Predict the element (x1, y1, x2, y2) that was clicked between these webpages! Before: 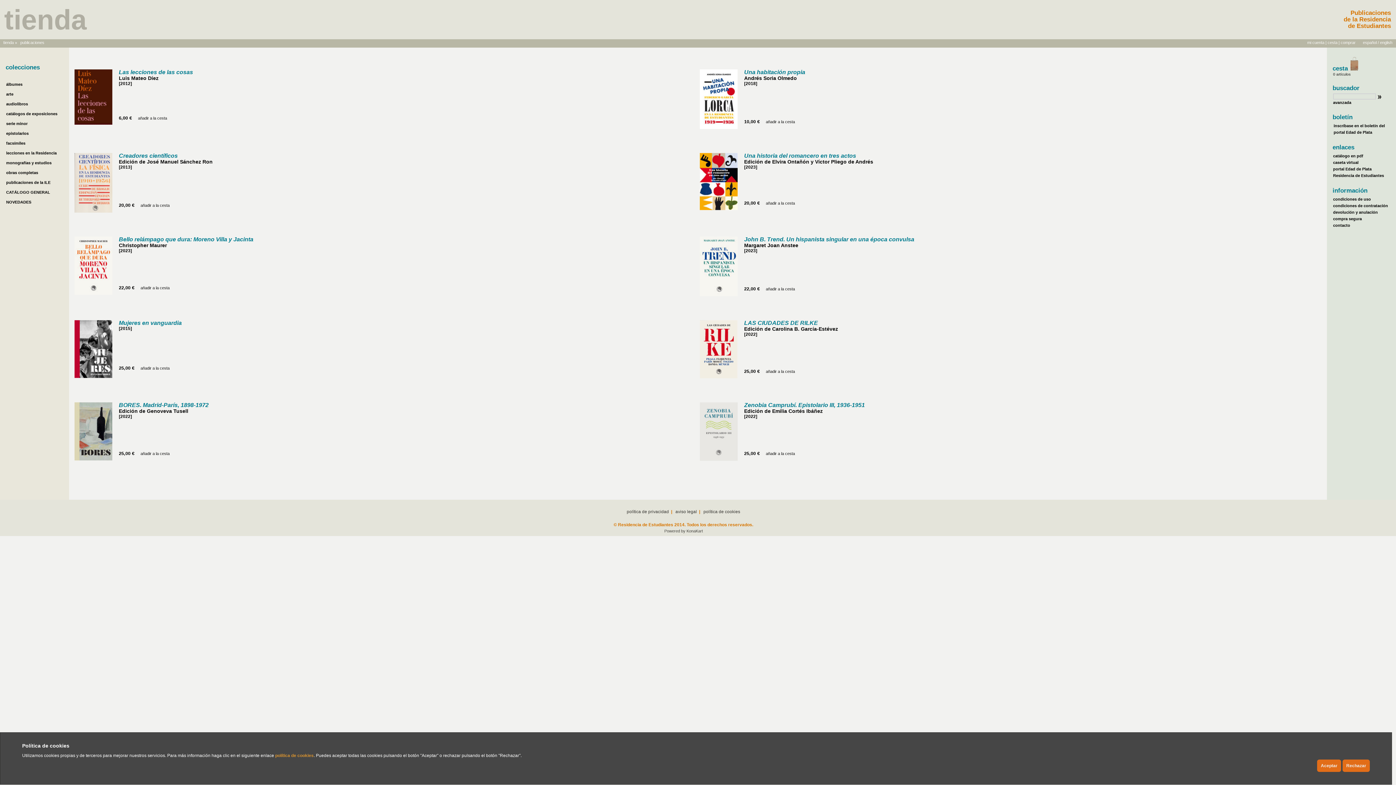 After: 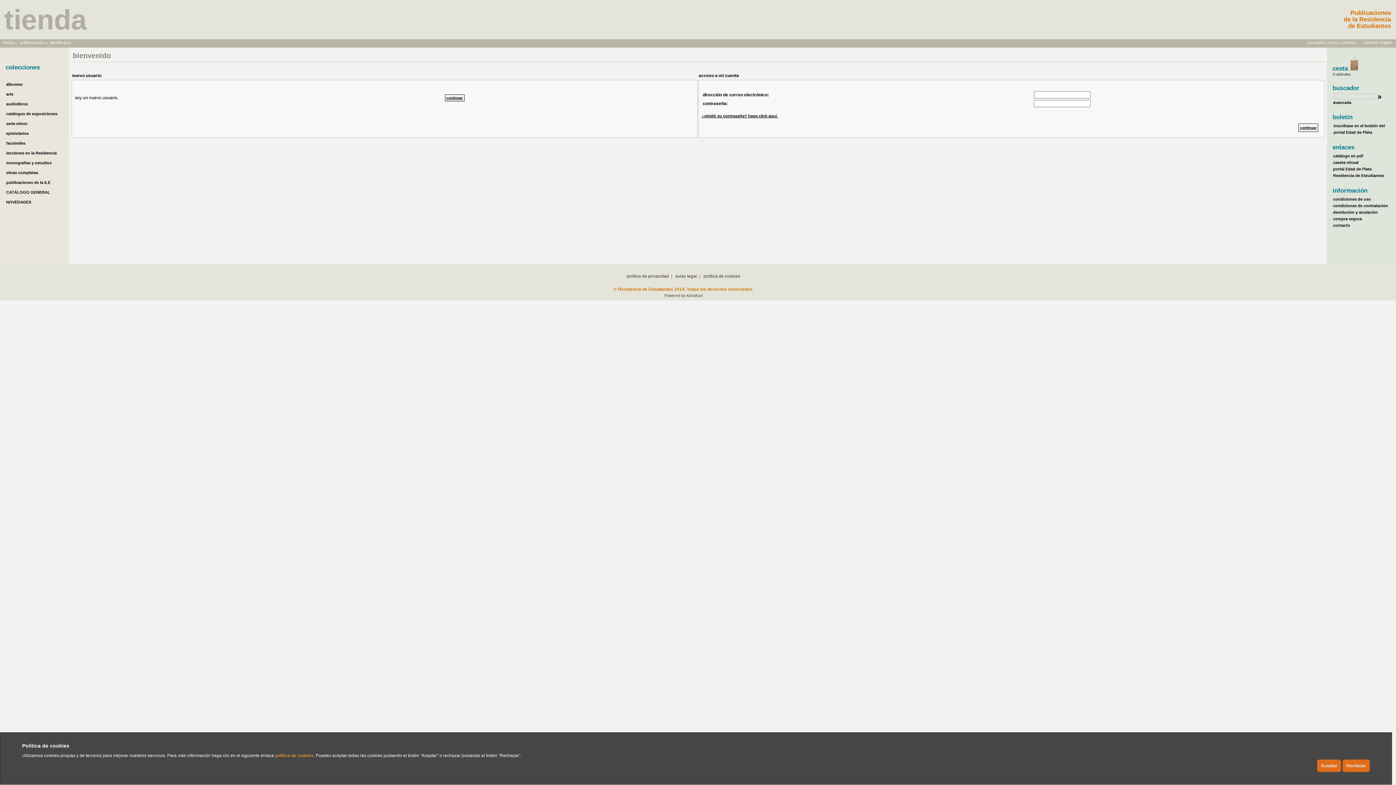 Action: bbox: (1307, 40, 1324, 44) label: mi cuenta